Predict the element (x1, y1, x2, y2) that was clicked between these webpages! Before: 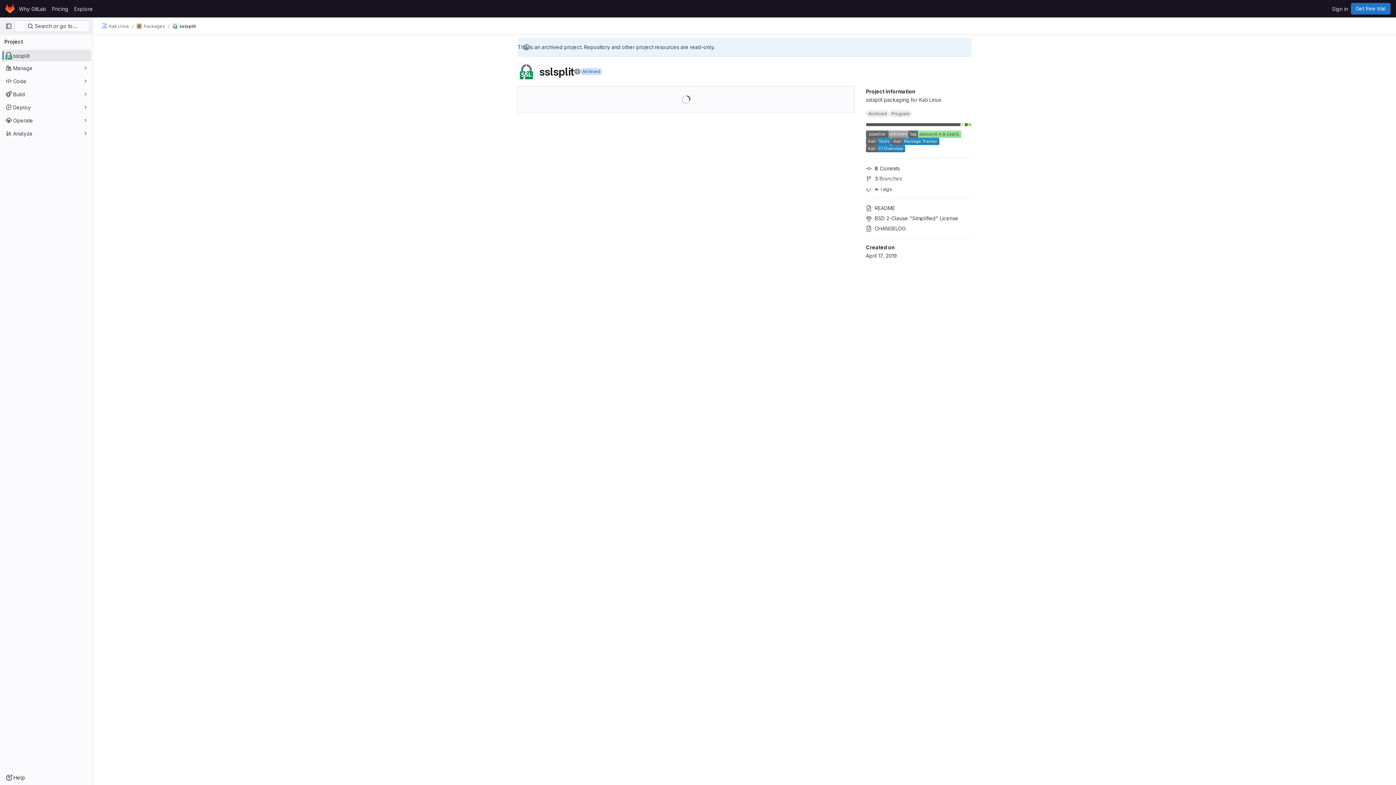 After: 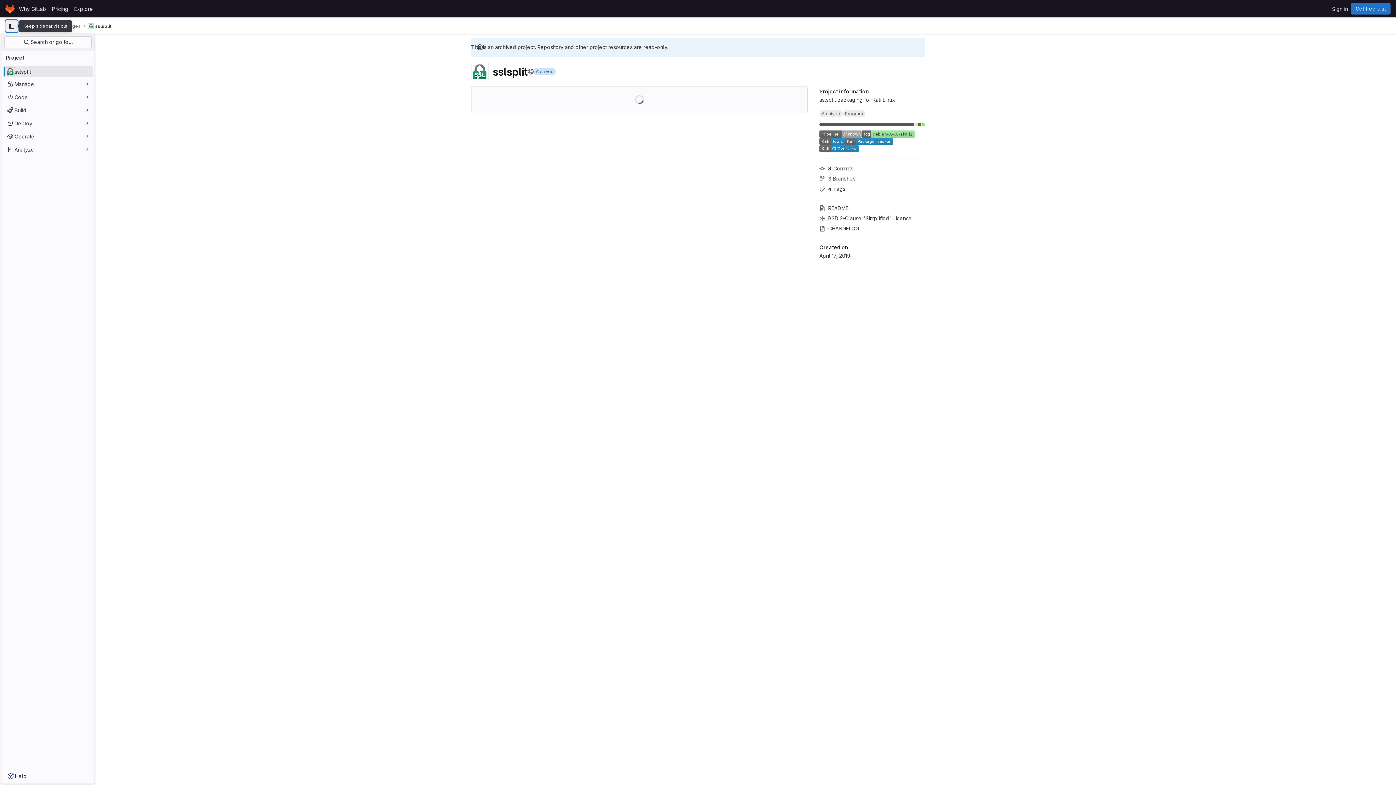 Action: bbox: (2, 20, 14, 32) label: Primary navigation sidebar